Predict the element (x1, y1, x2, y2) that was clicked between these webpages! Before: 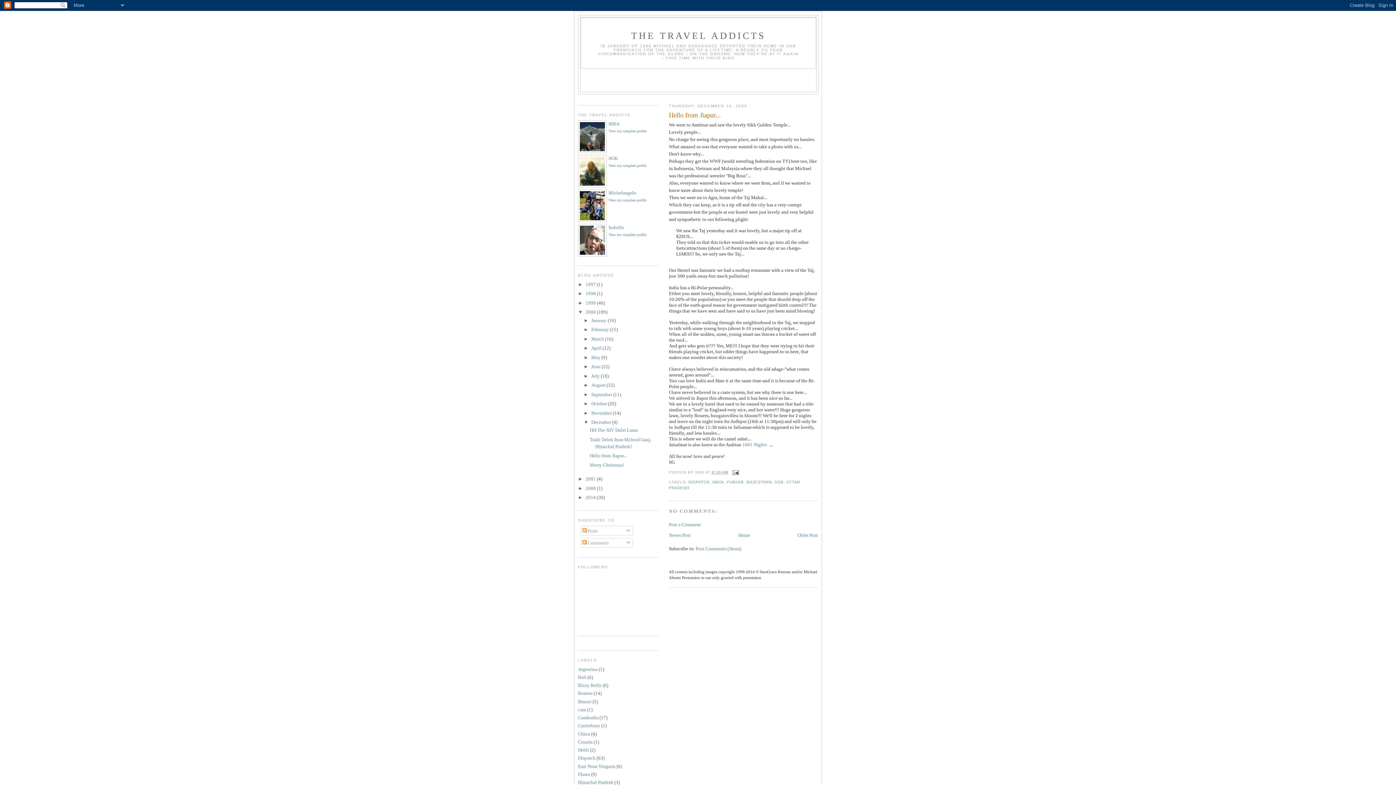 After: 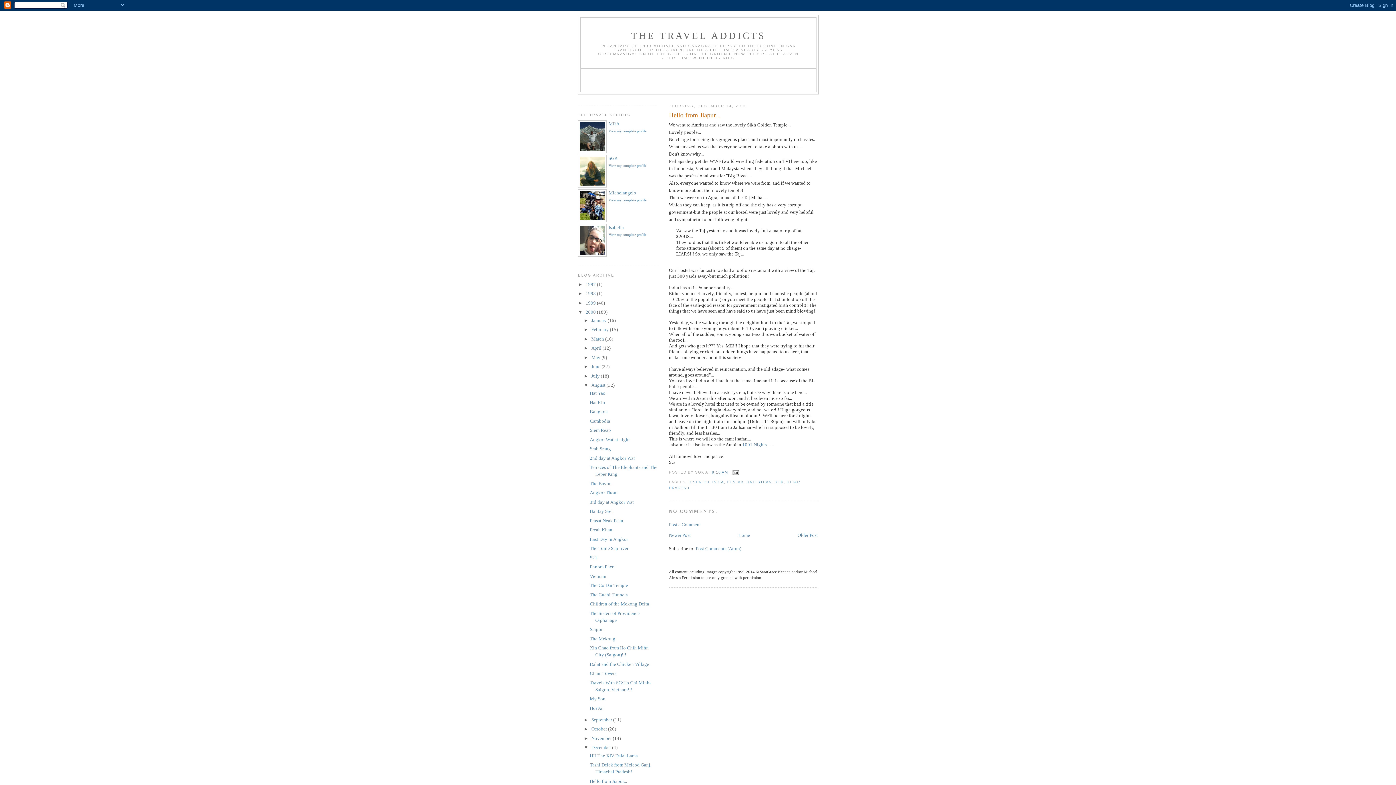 Action: bbox: (583, 382, 591, 388) label: ►  